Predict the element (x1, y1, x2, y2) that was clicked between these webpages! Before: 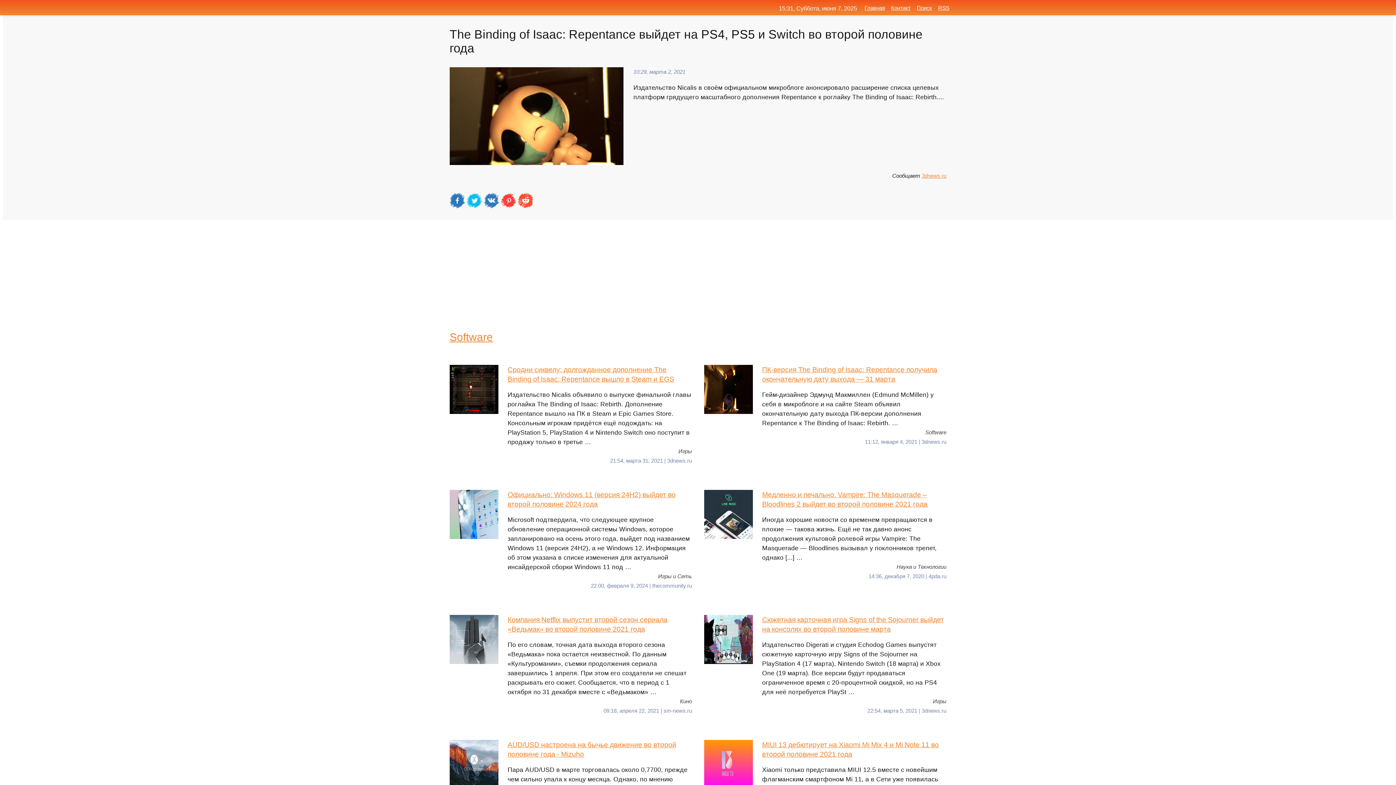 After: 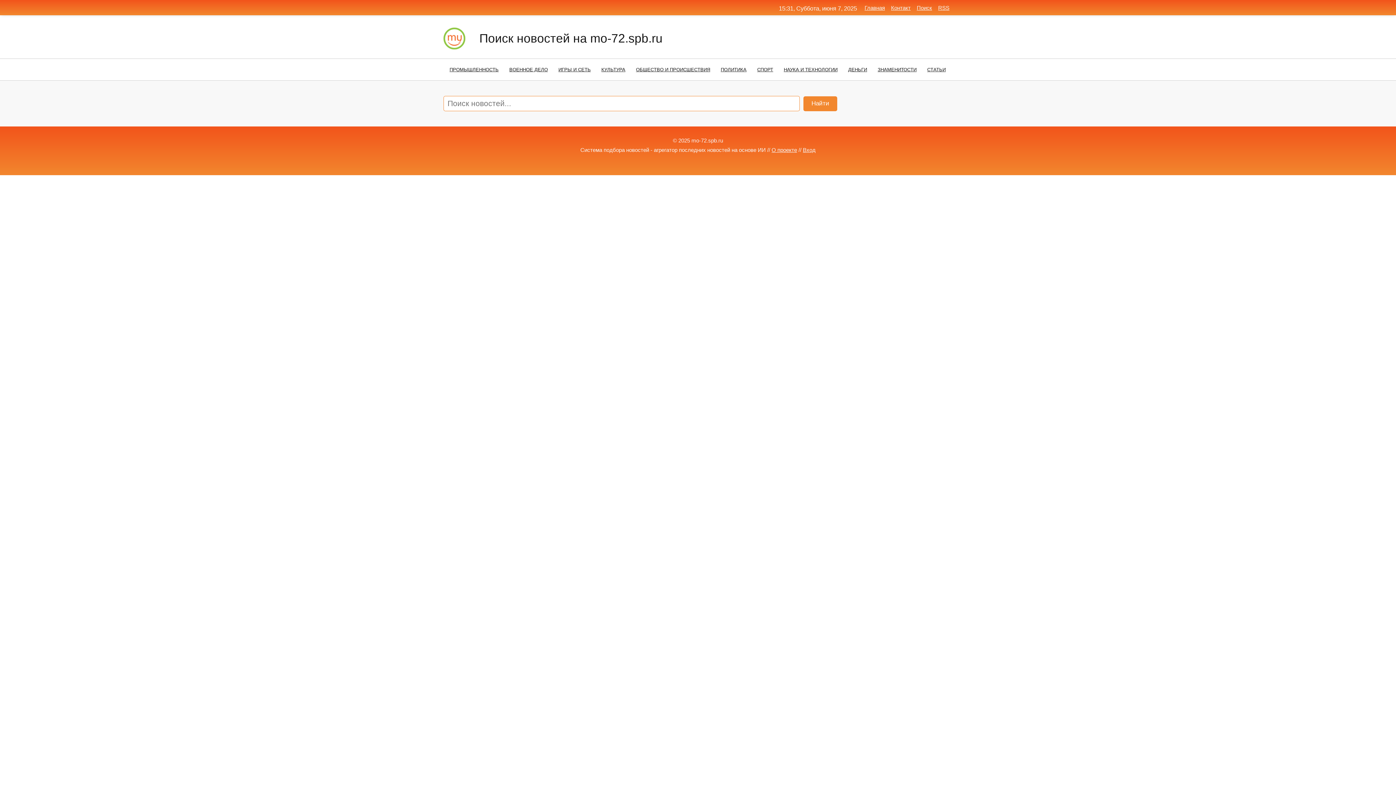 Action: label: Поиск bbox: (917, 4, 932, 10)